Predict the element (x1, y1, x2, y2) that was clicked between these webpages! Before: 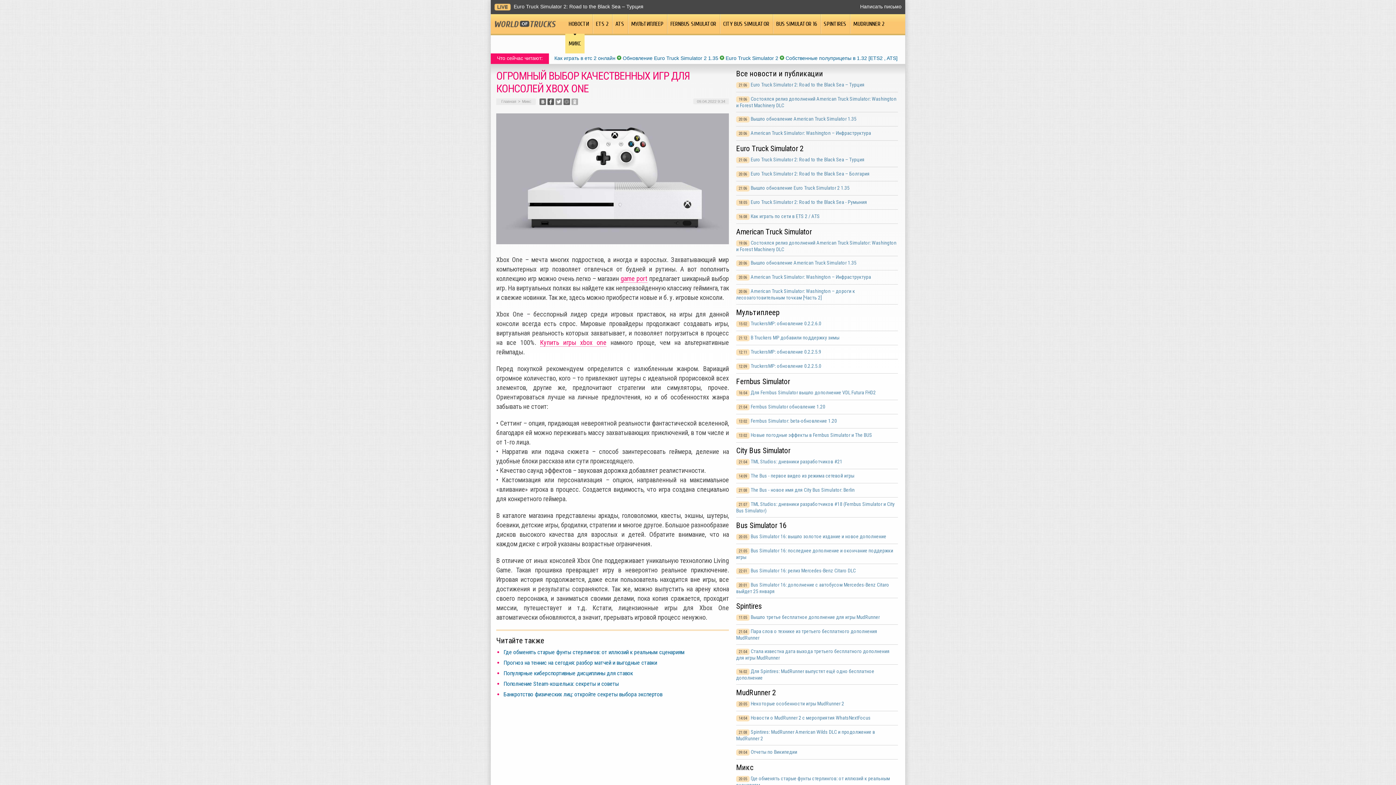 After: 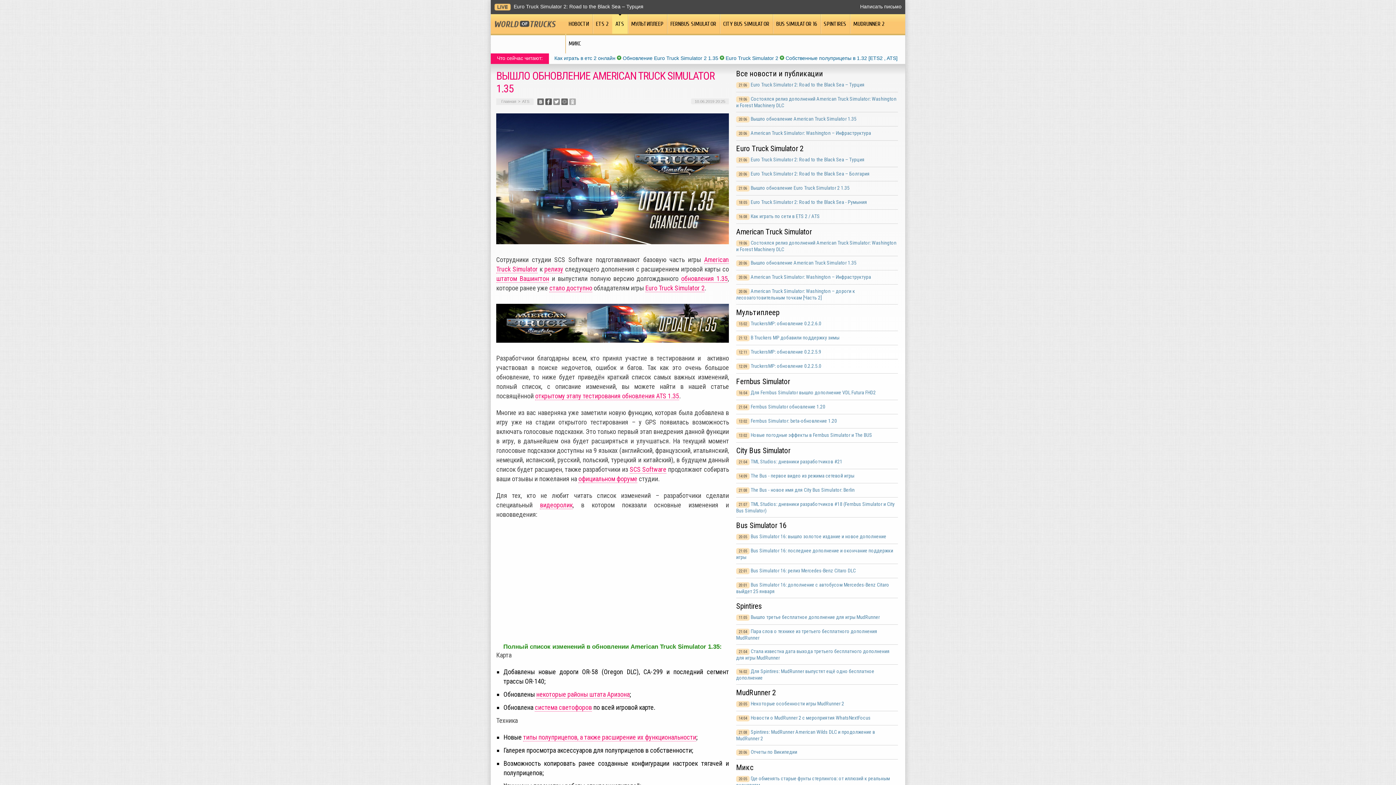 Action: bbox: (750, 116, 856, 121) label: Вышло обновление American Truck Simulator 1.35